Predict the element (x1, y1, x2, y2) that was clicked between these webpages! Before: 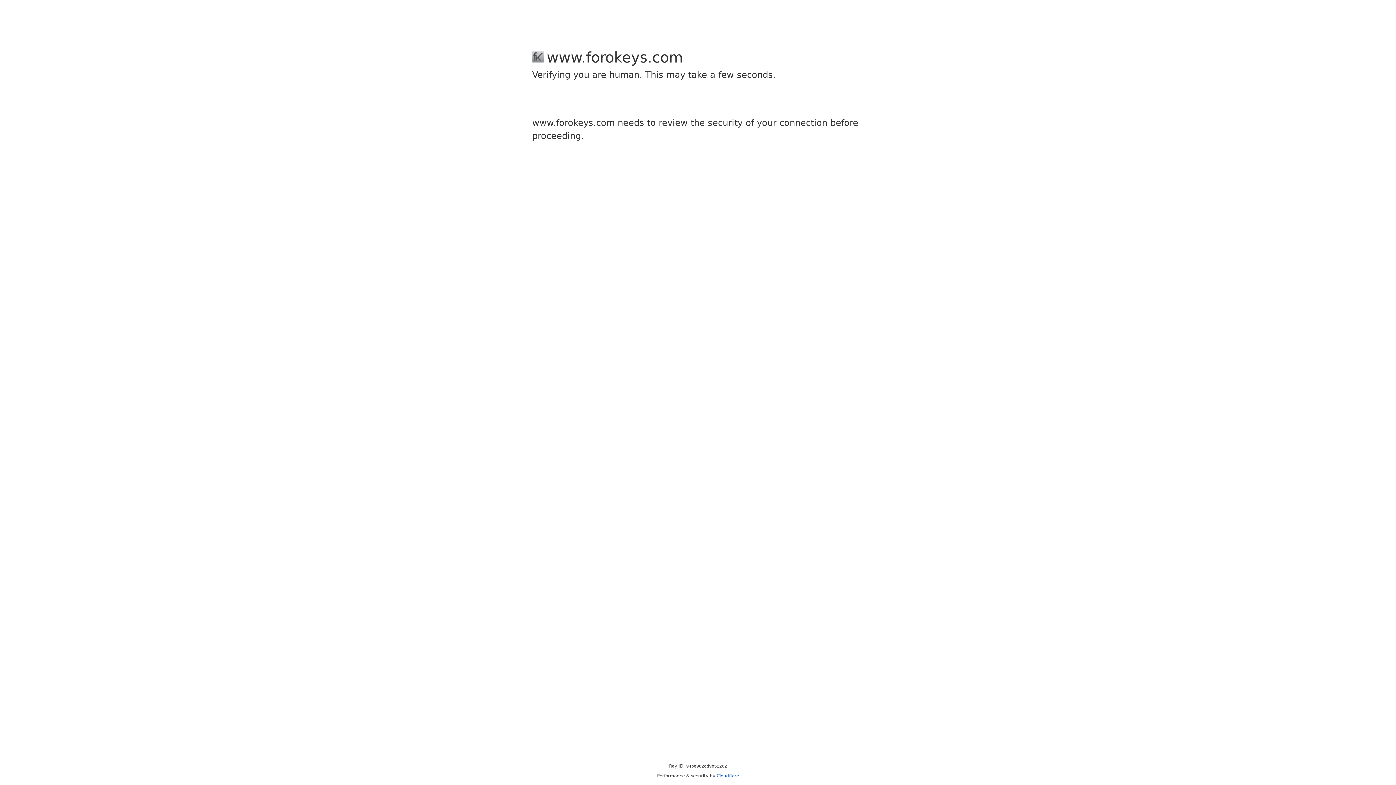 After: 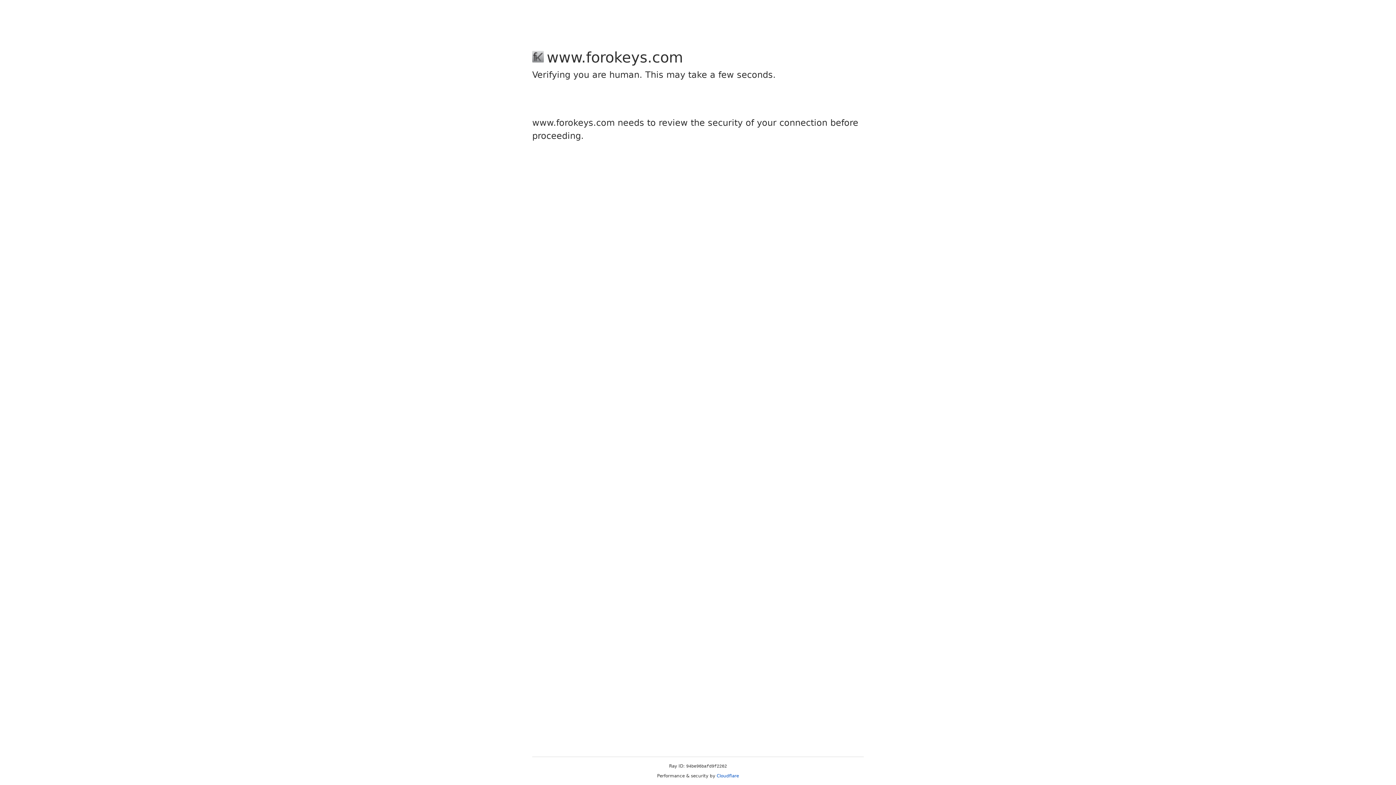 Action: label: Cloudflare bbox: (716, 773, 739, 778)